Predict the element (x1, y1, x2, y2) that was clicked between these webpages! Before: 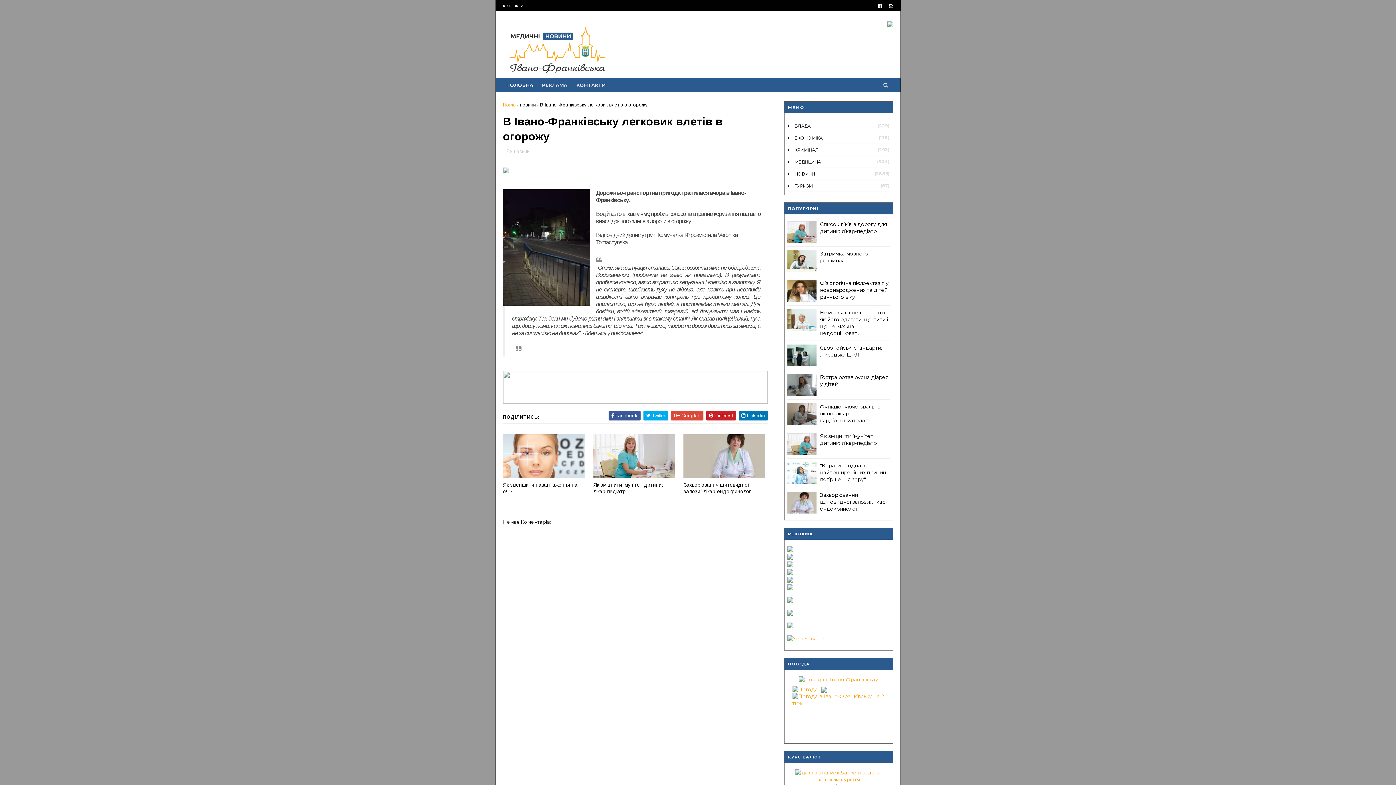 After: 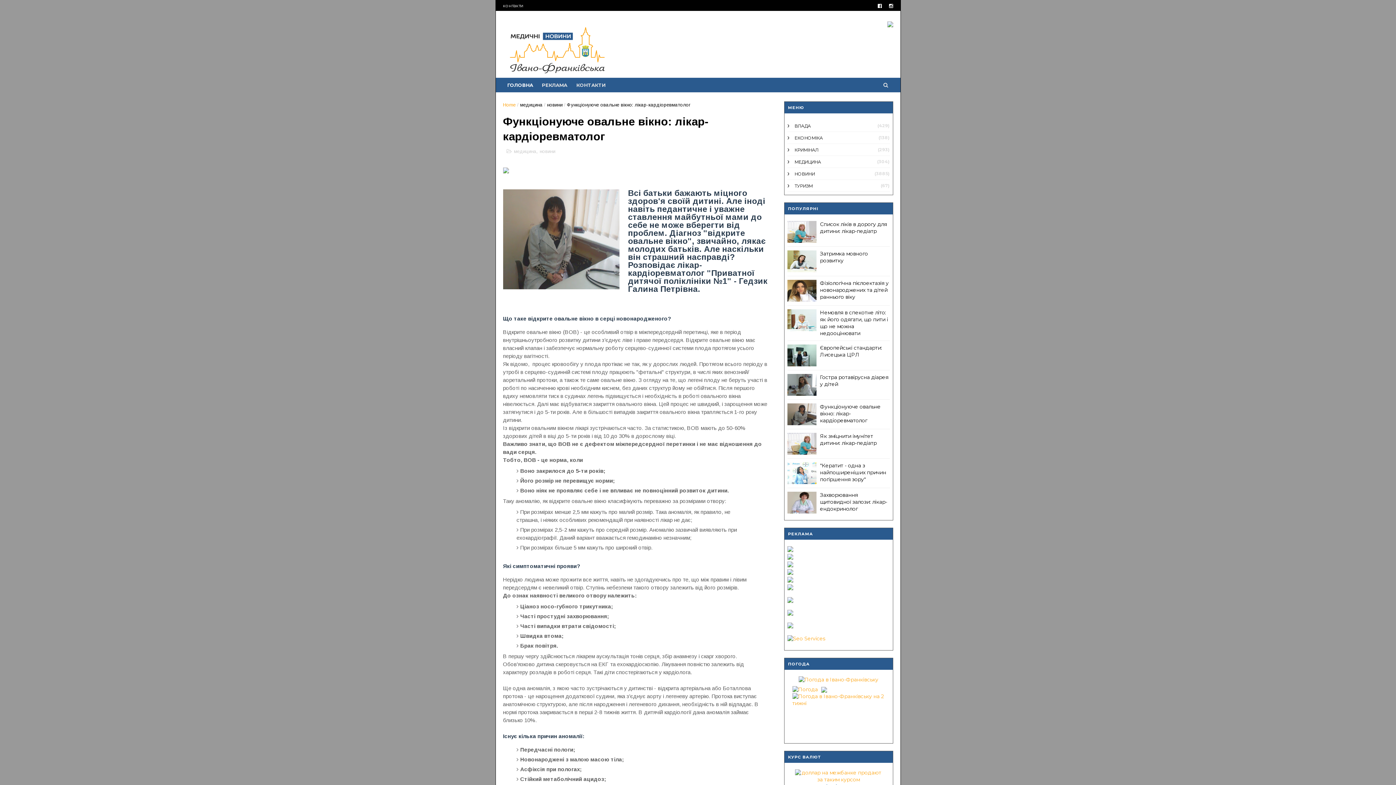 Action: label: Функціонуюче овальне вікно: лікар-кардіоревматолог bbox: (820, 403, 880, 424)